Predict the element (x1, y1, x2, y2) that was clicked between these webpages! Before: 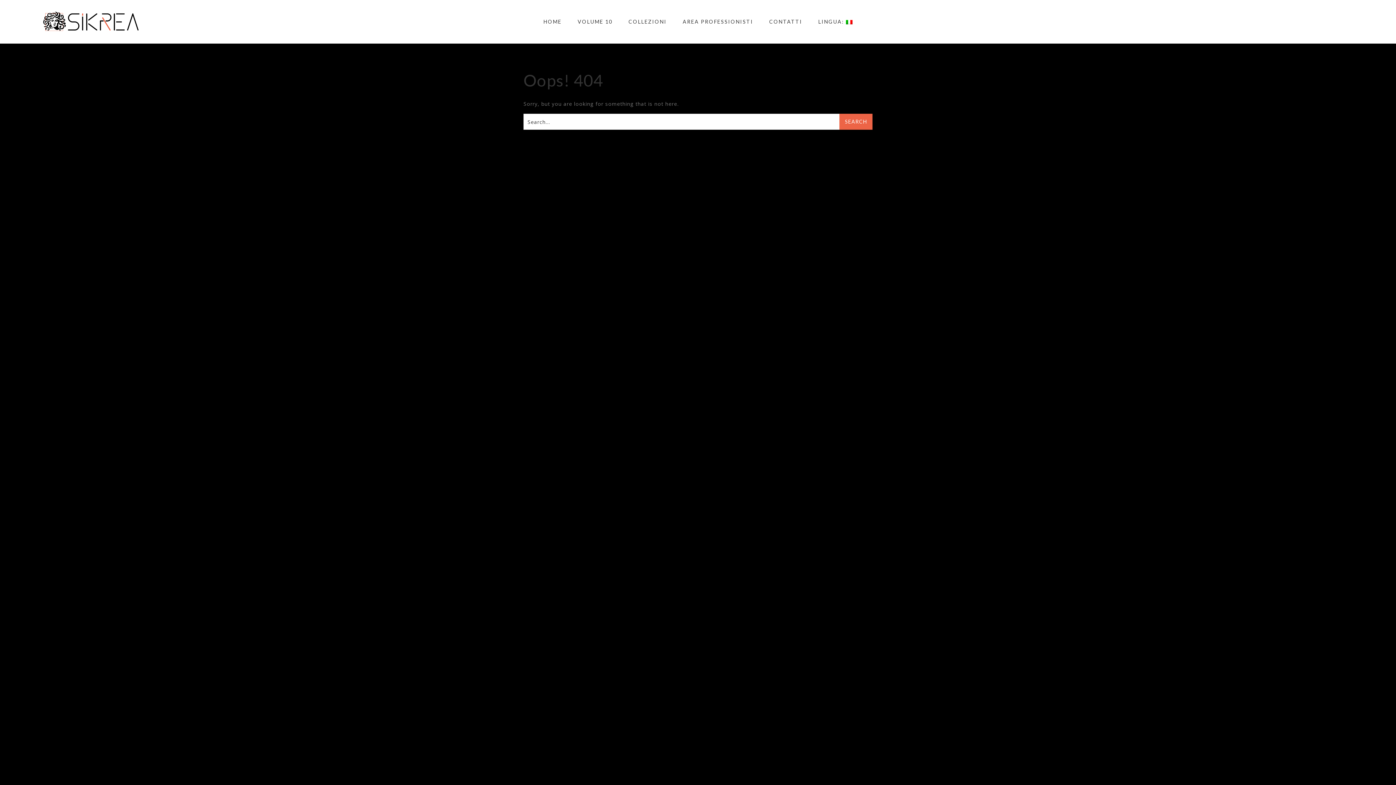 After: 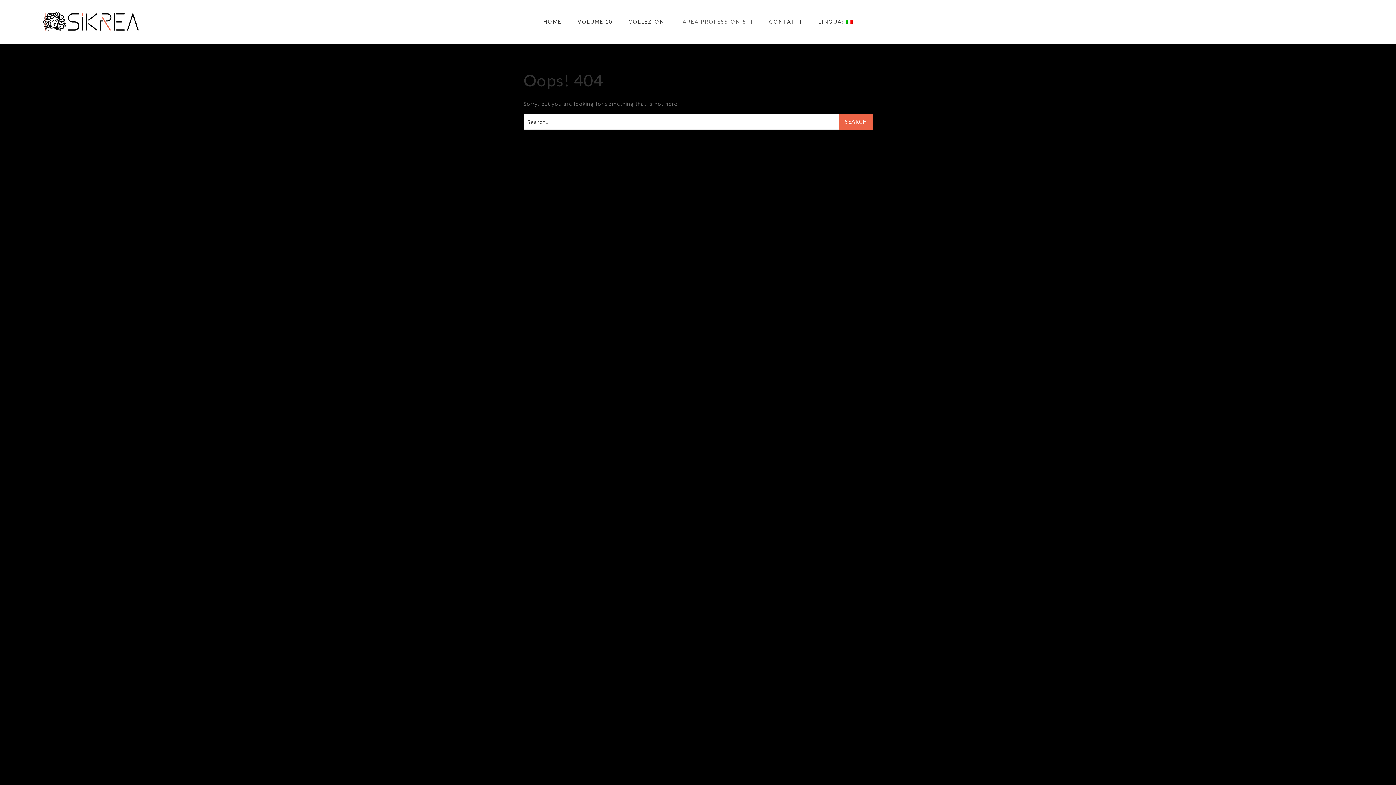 Action: label: AREA PROFESSIONISTI bbox: (682, 0, 753, 43)